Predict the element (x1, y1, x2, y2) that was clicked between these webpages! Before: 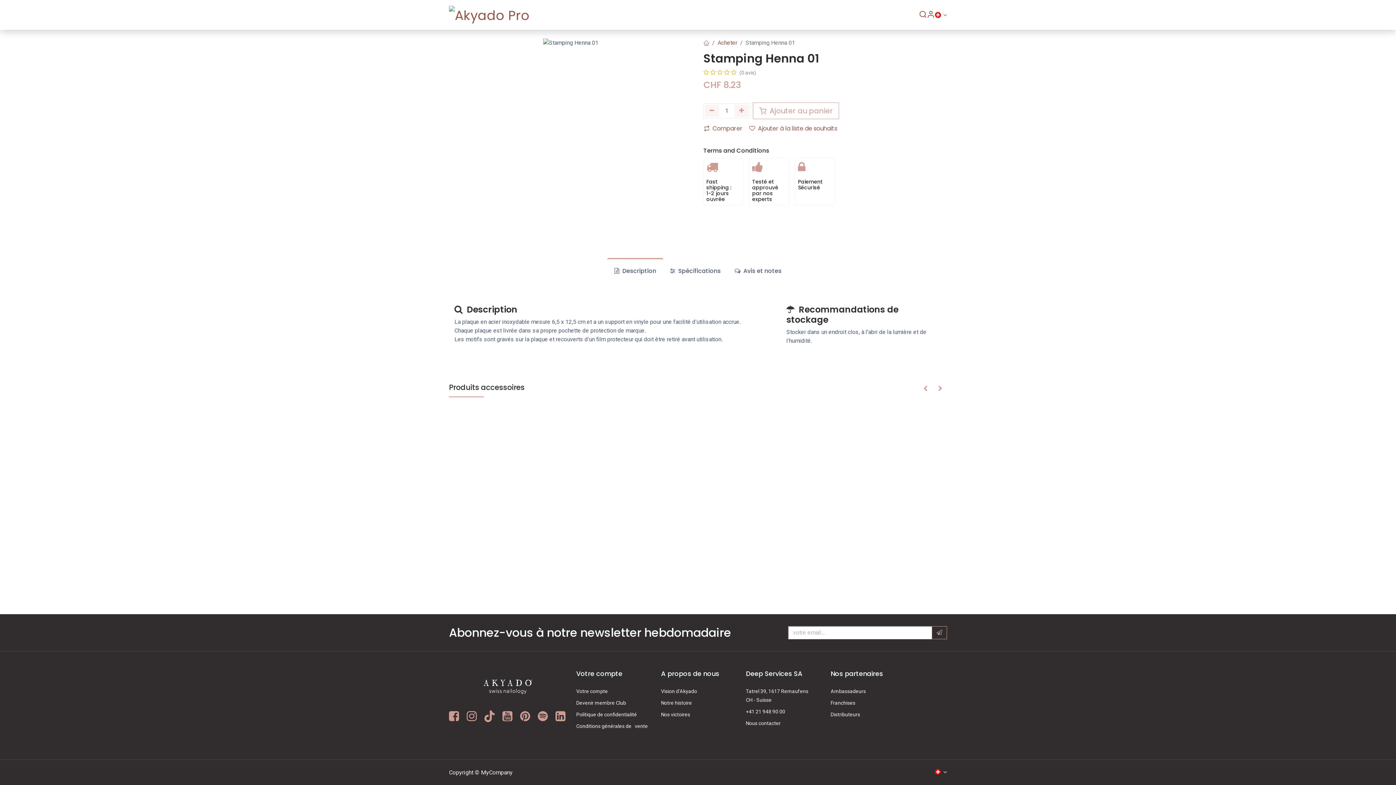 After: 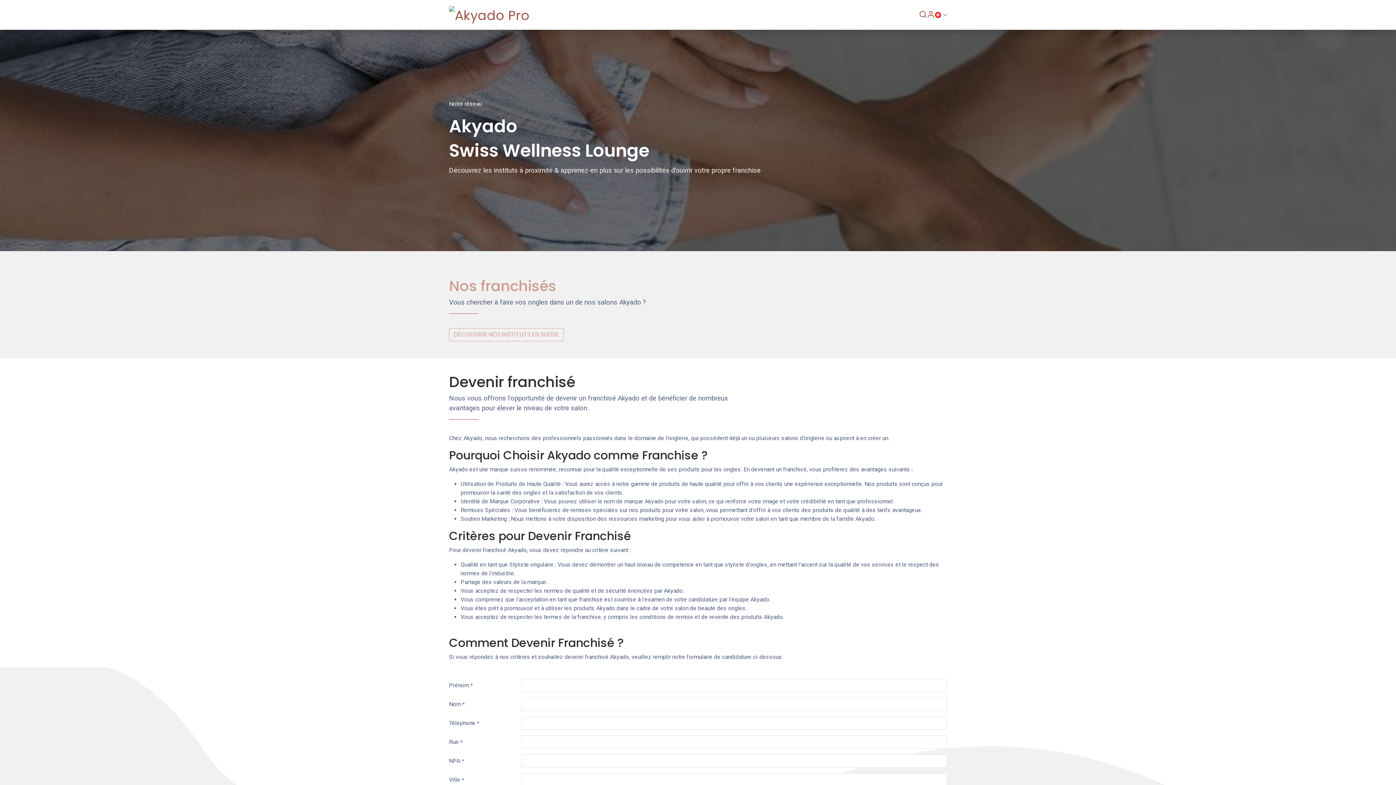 Action: label: Franchises bbox: (830, 699, 855, 706)